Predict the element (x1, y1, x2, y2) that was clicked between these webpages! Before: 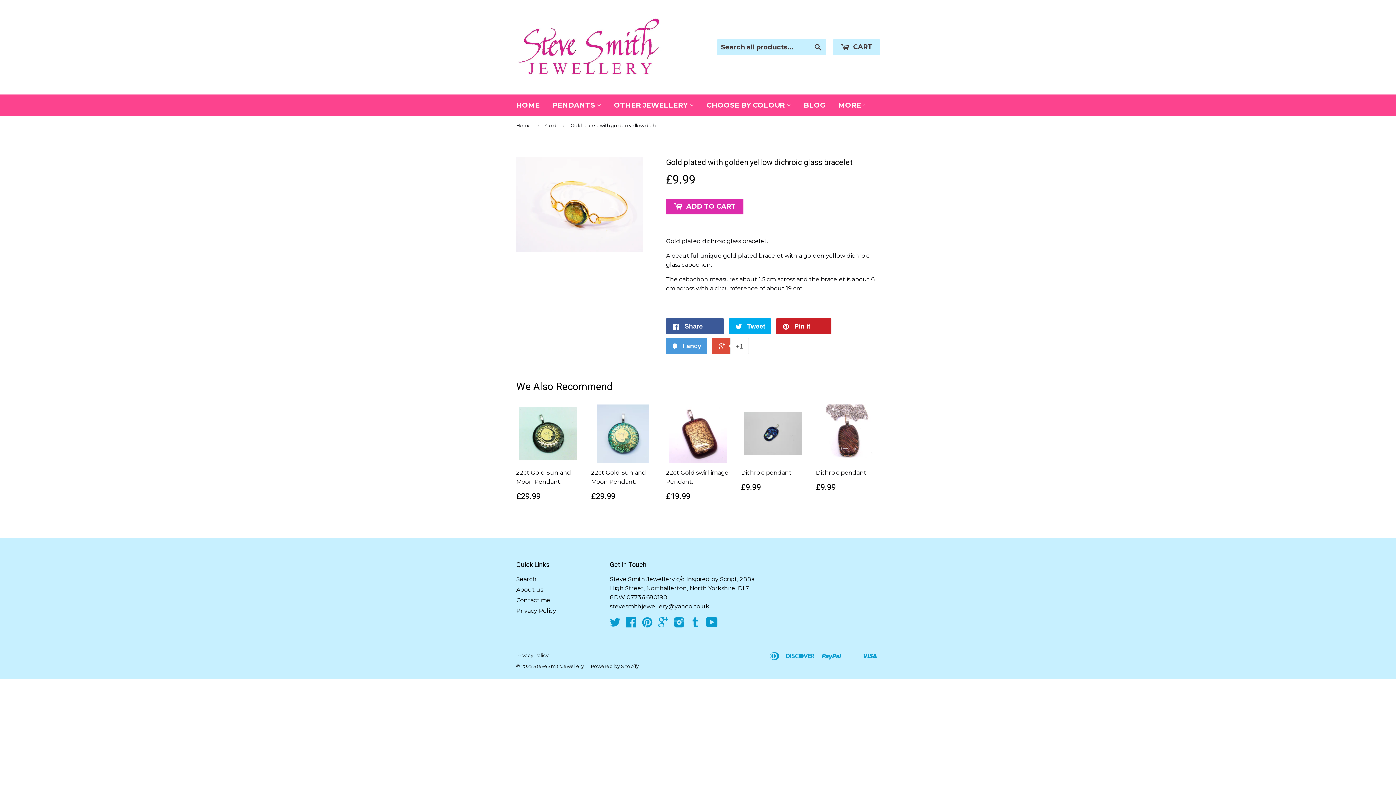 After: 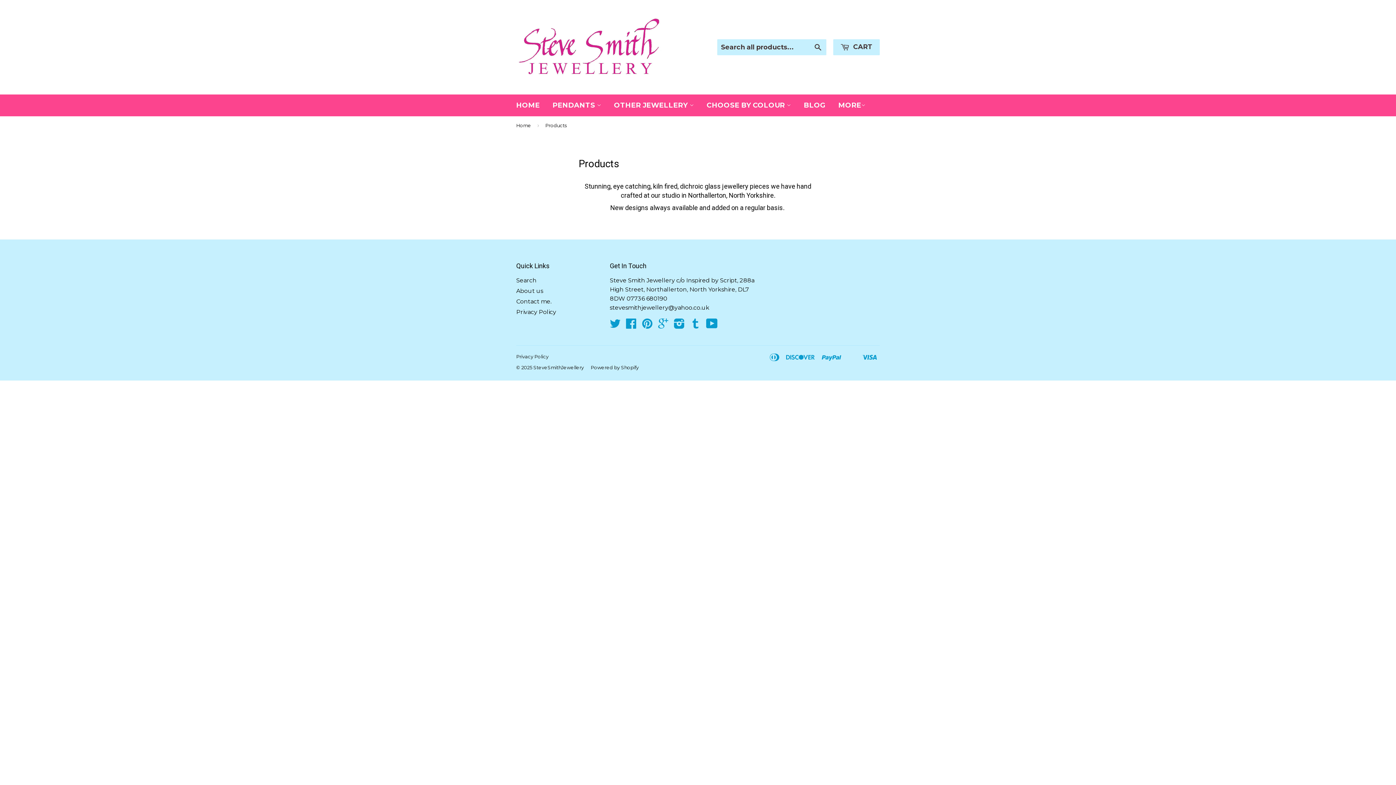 Action: bbox: (547, 94, 606, 116) label: PENDANTS 